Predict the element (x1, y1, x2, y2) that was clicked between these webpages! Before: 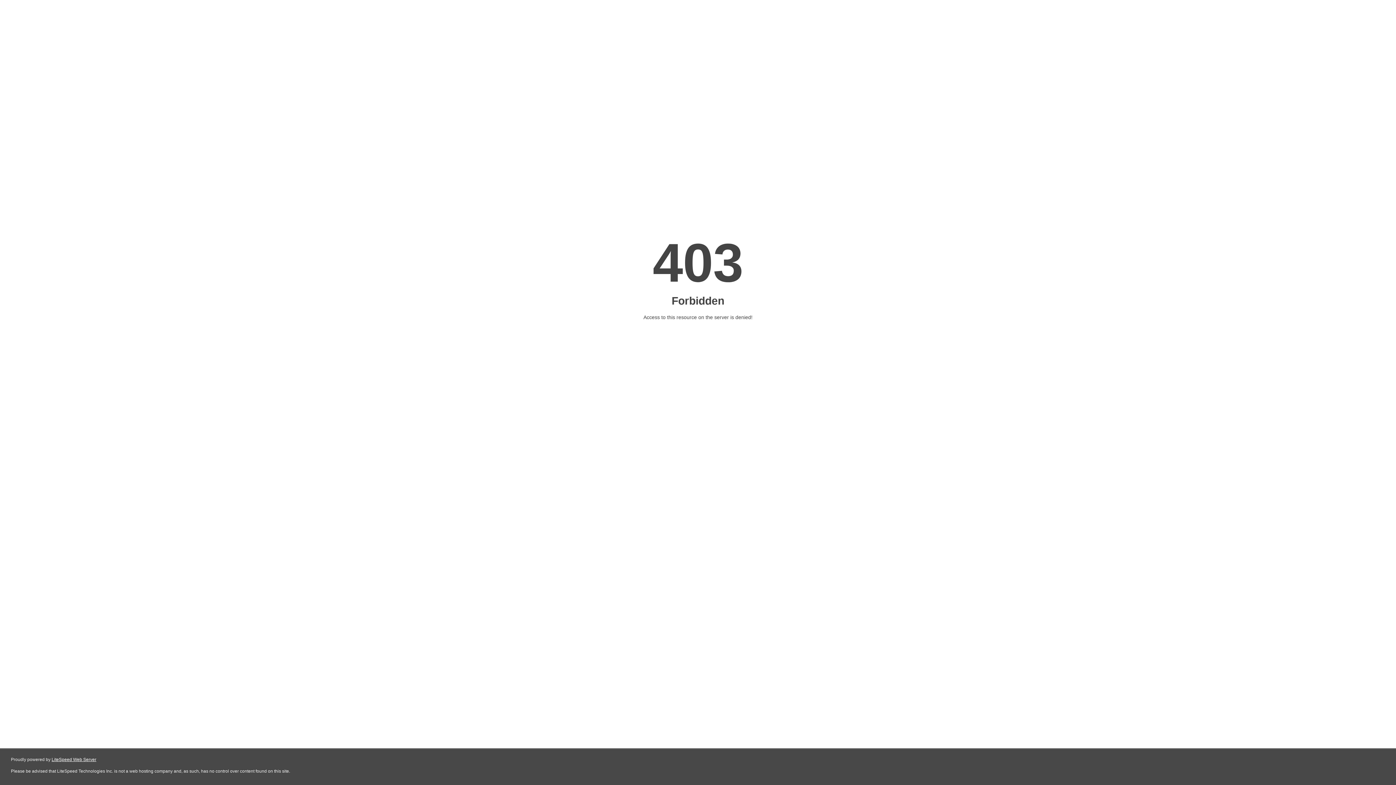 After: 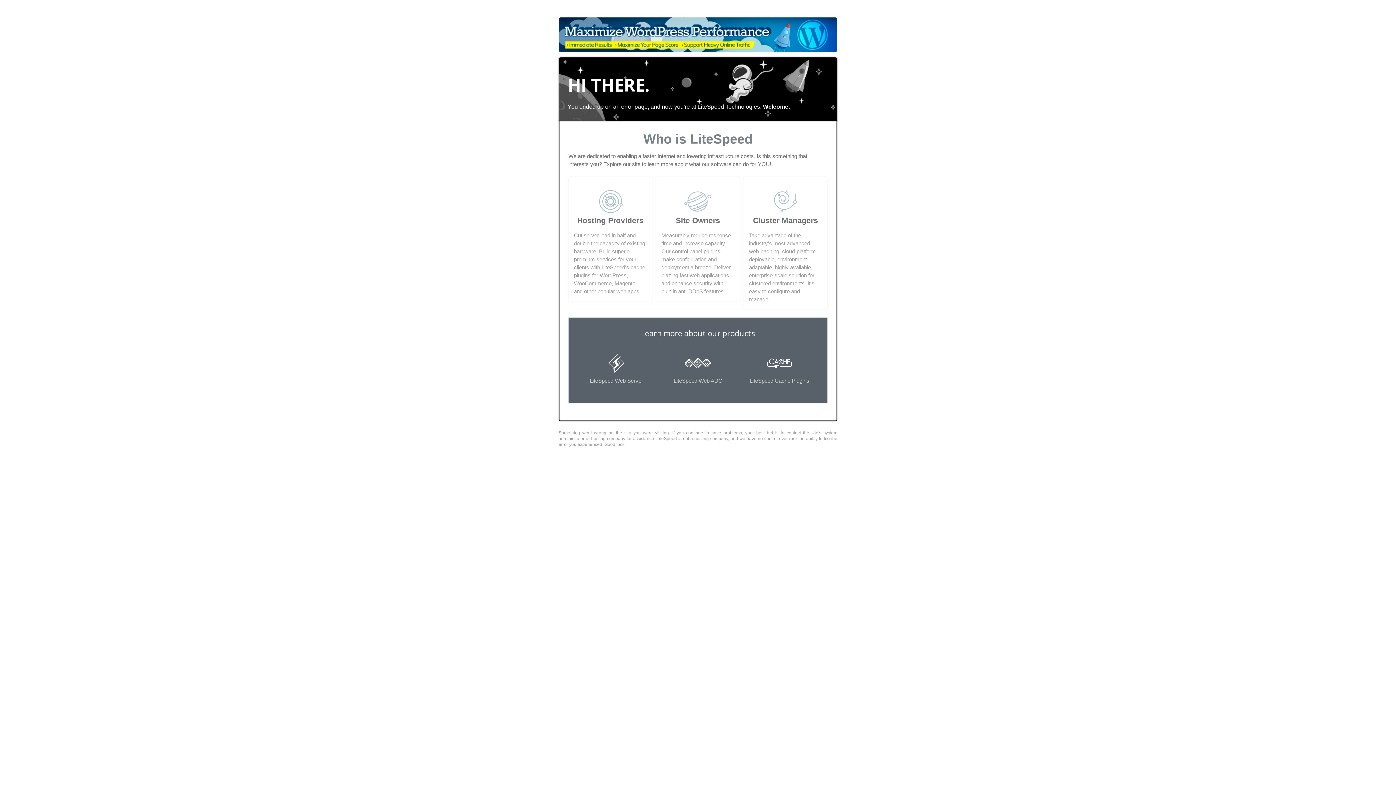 Action: bbox: (51, 757, 96, 762) label: LiteSpeed Web Server